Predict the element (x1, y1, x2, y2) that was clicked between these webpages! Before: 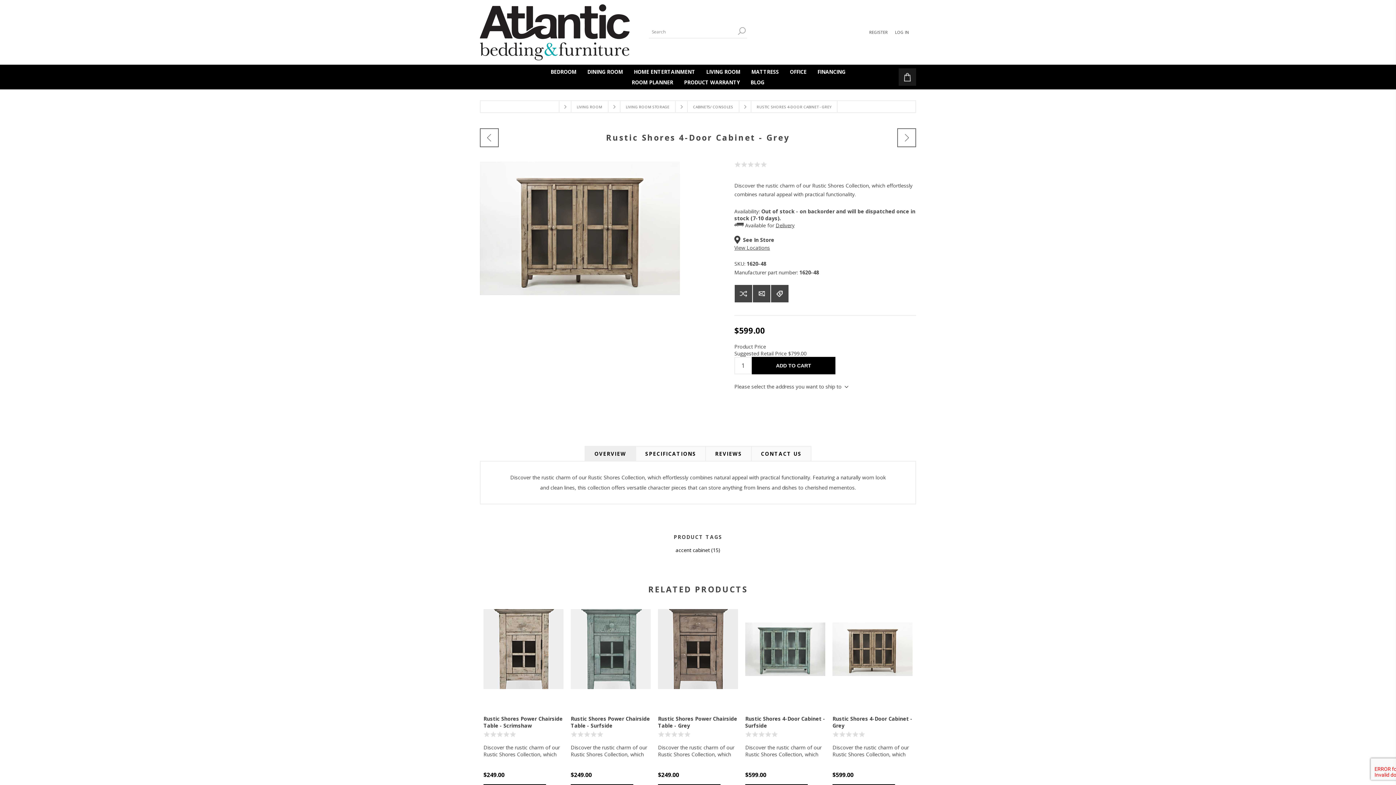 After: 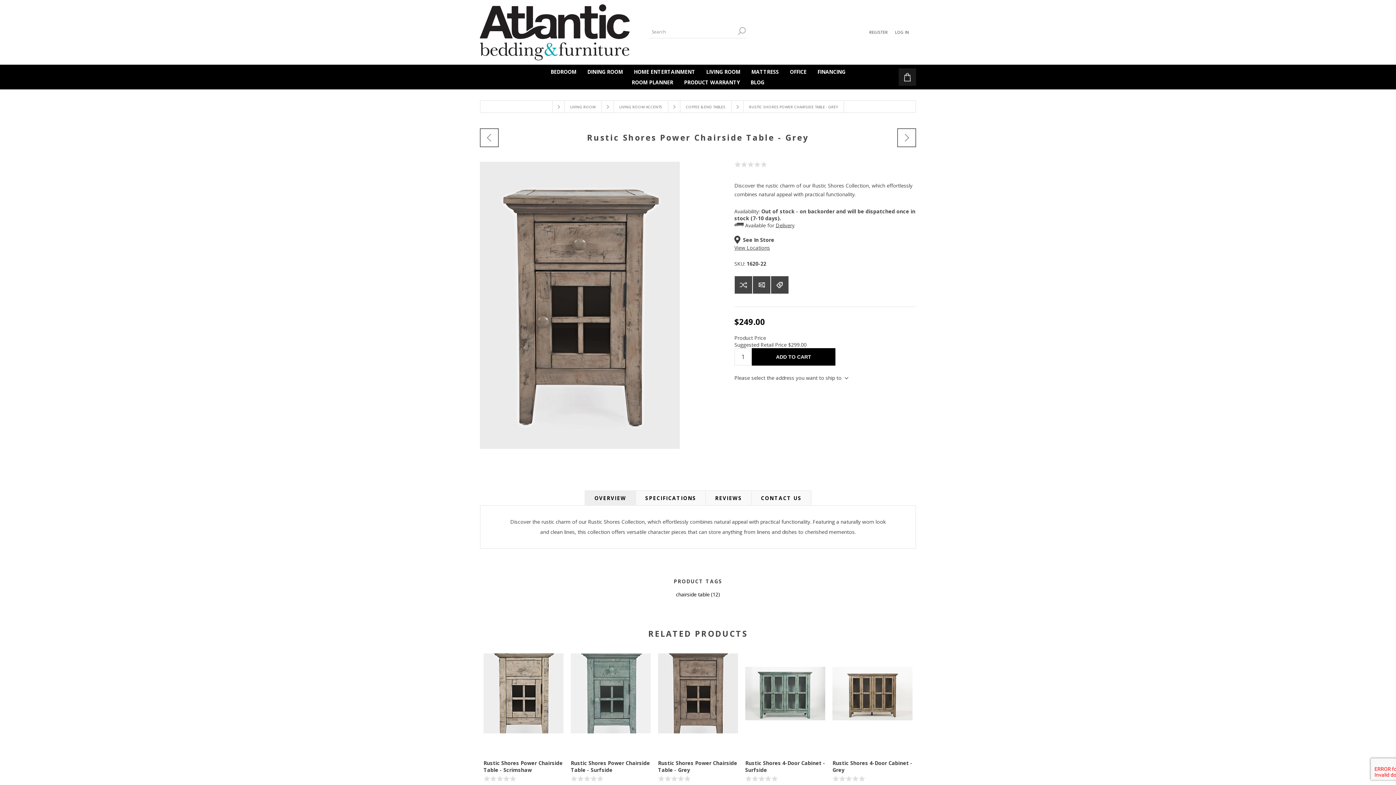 Action: bbox: (658, 609, 738, 689)